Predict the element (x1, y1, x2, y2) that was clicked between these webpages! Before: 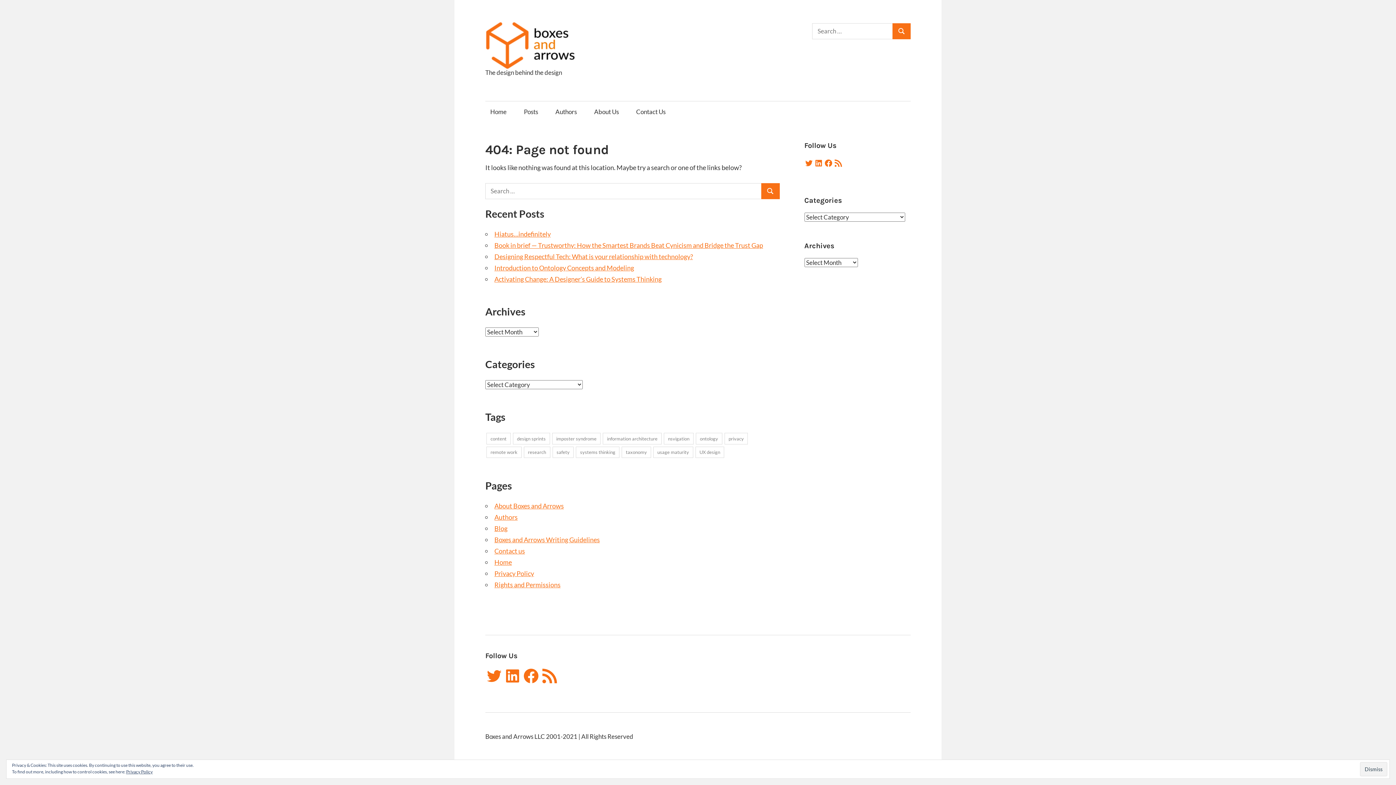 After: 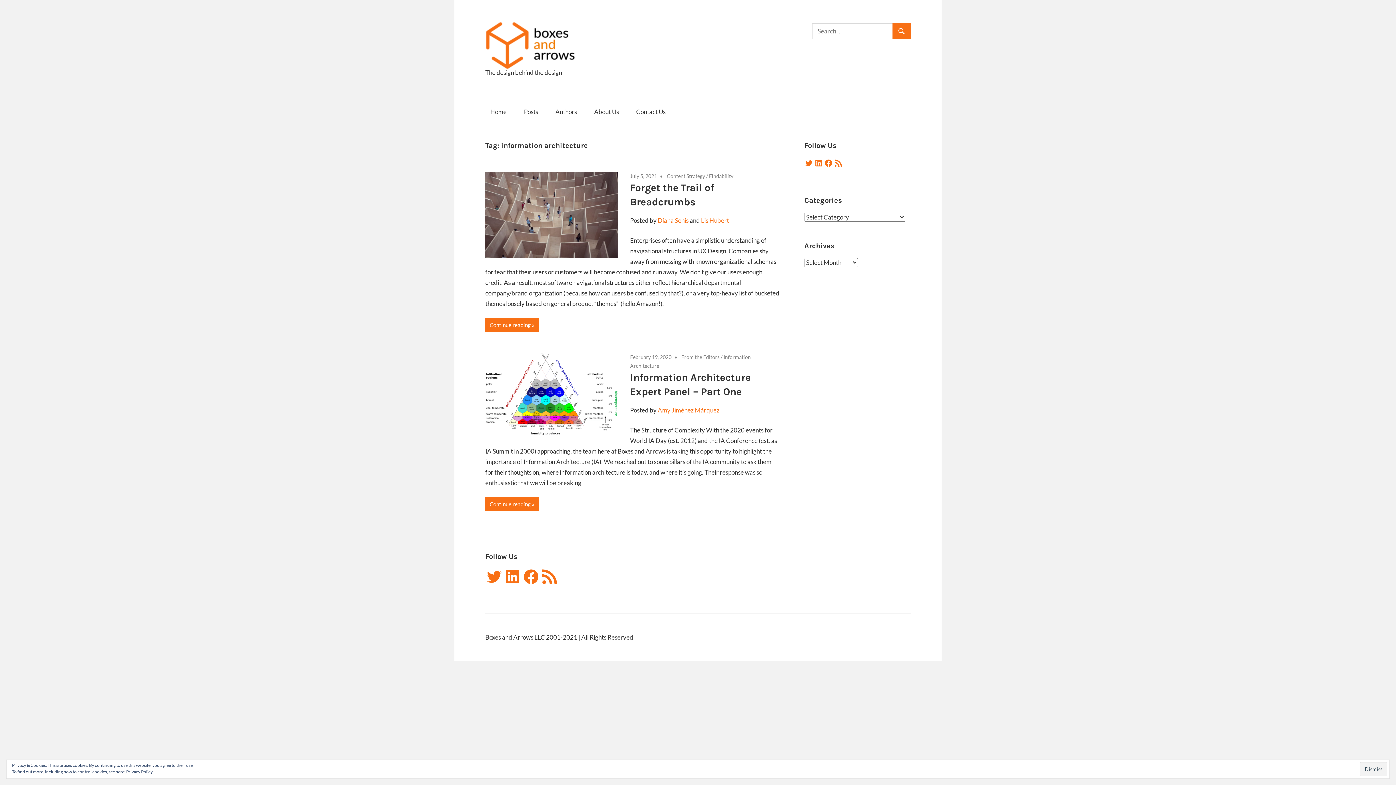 Action: label: information architecture (2 items) bbox: (603, 433, 661, 444)